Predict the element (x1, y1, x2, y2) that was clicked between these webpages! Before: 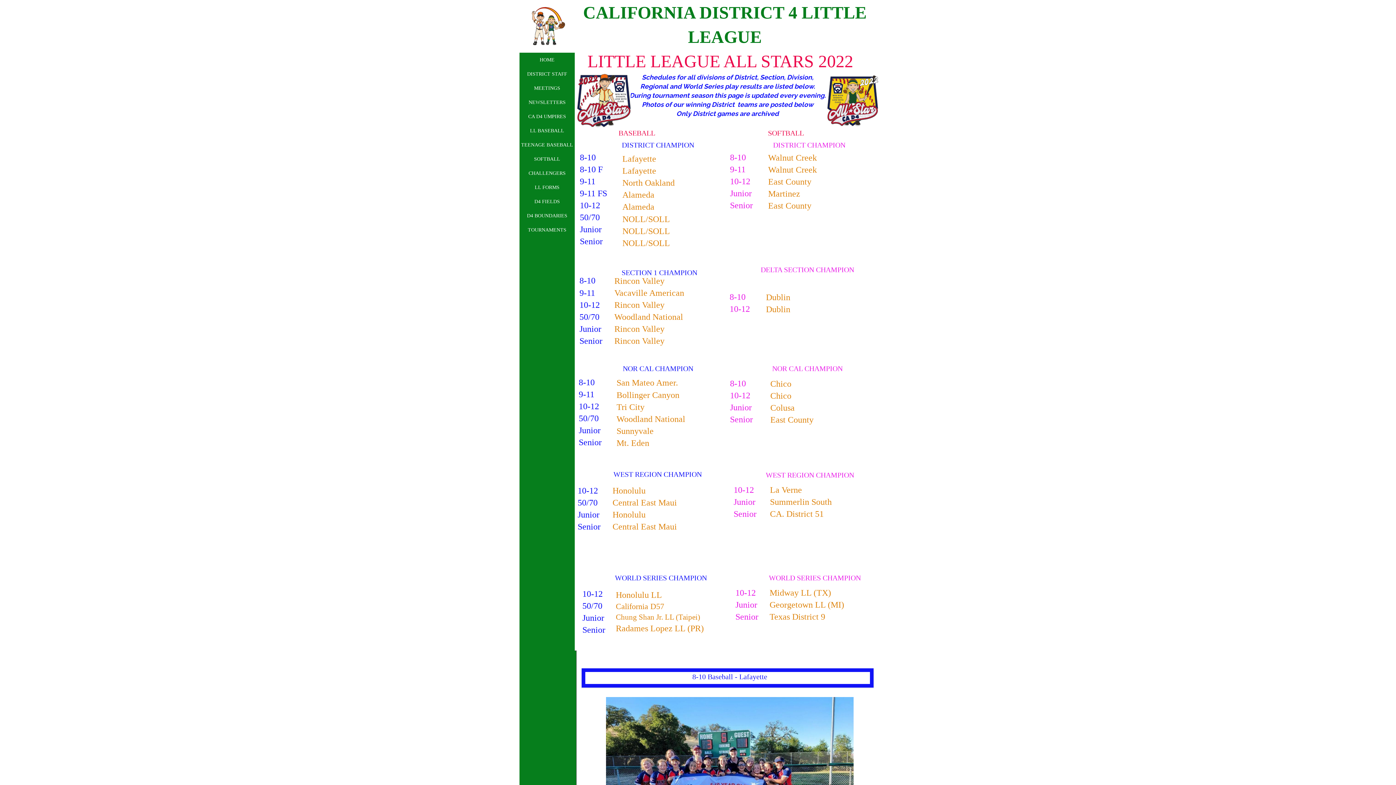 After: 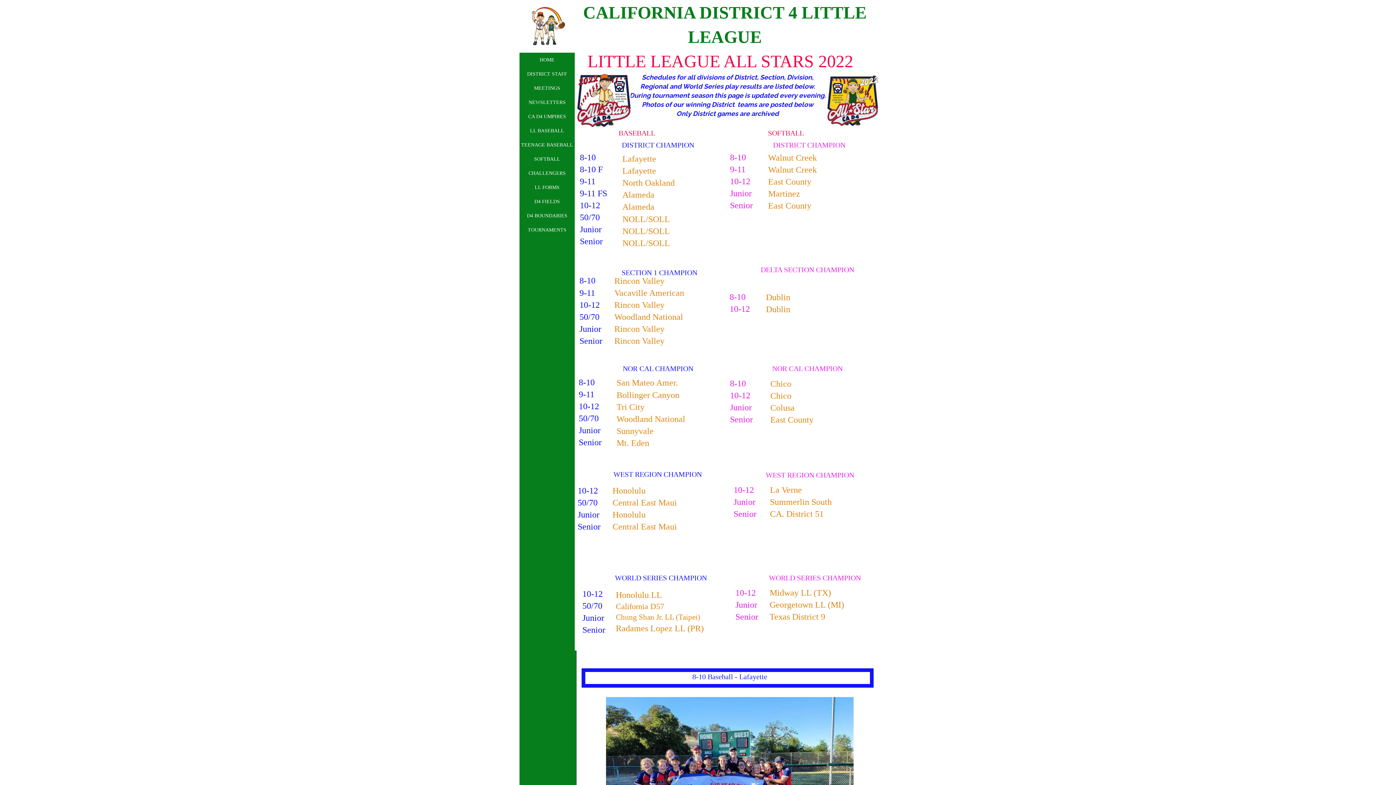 Action: label: 10-12 bbox: (730, 176, 750, 186)